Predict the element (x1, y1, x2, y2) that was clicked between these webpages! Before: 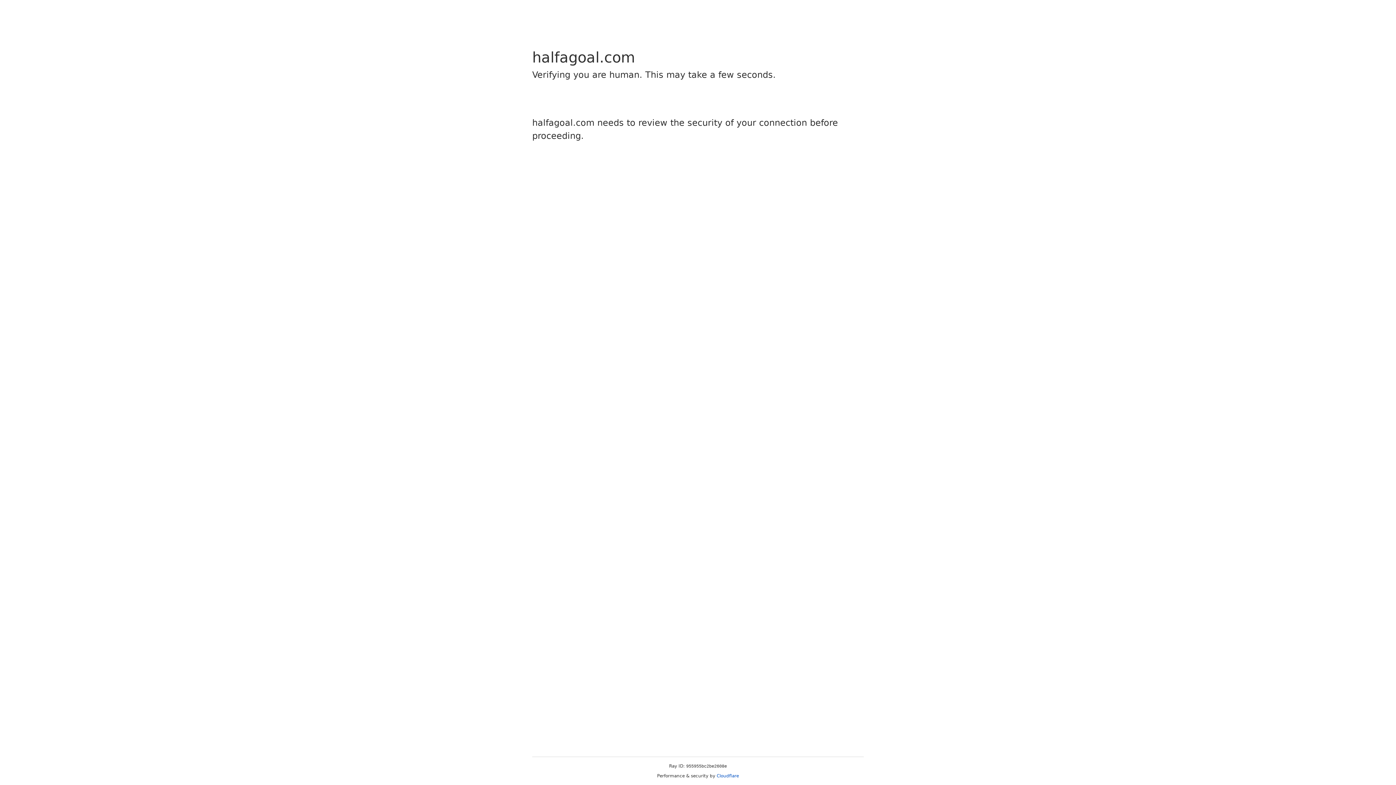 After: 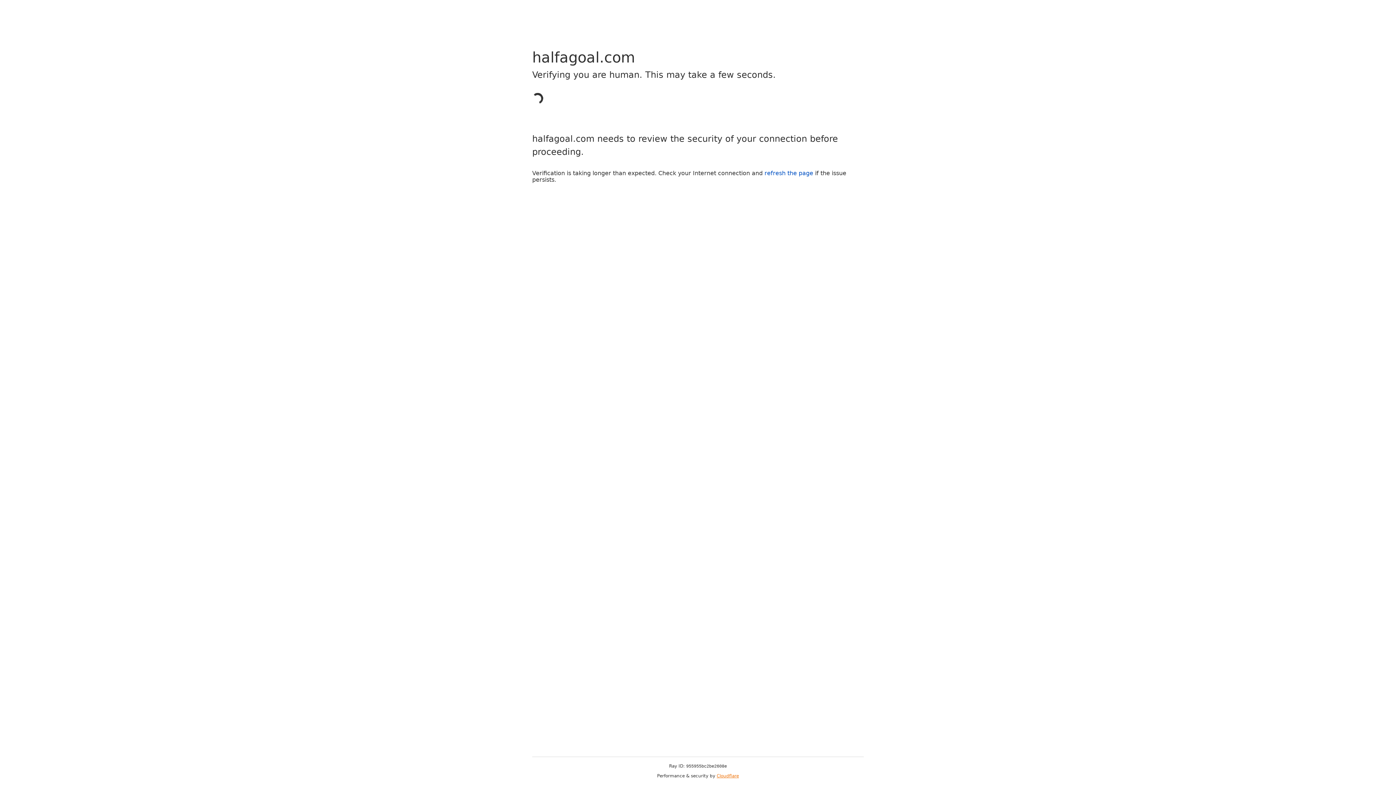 Action: bbox: (716, 773, 739, 778) label: Cloudflare